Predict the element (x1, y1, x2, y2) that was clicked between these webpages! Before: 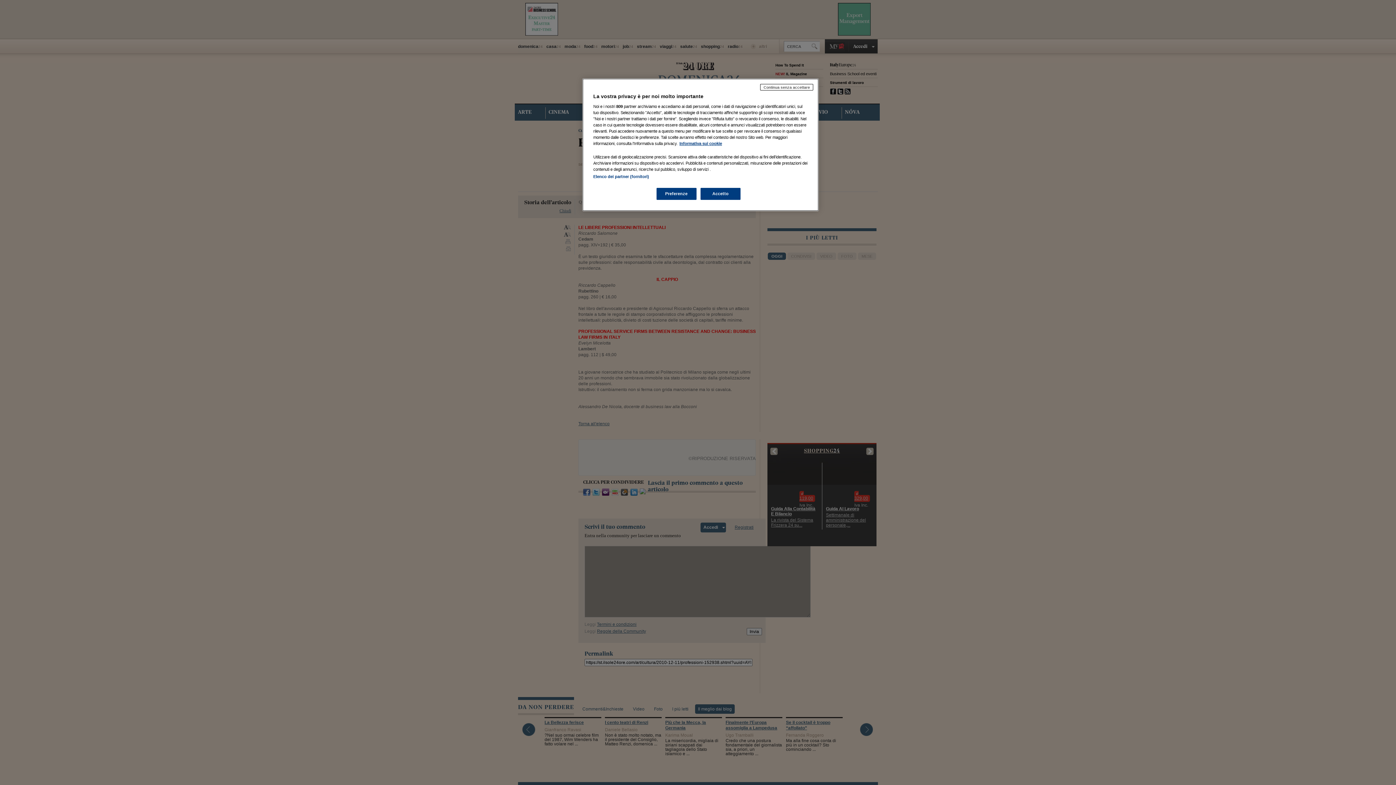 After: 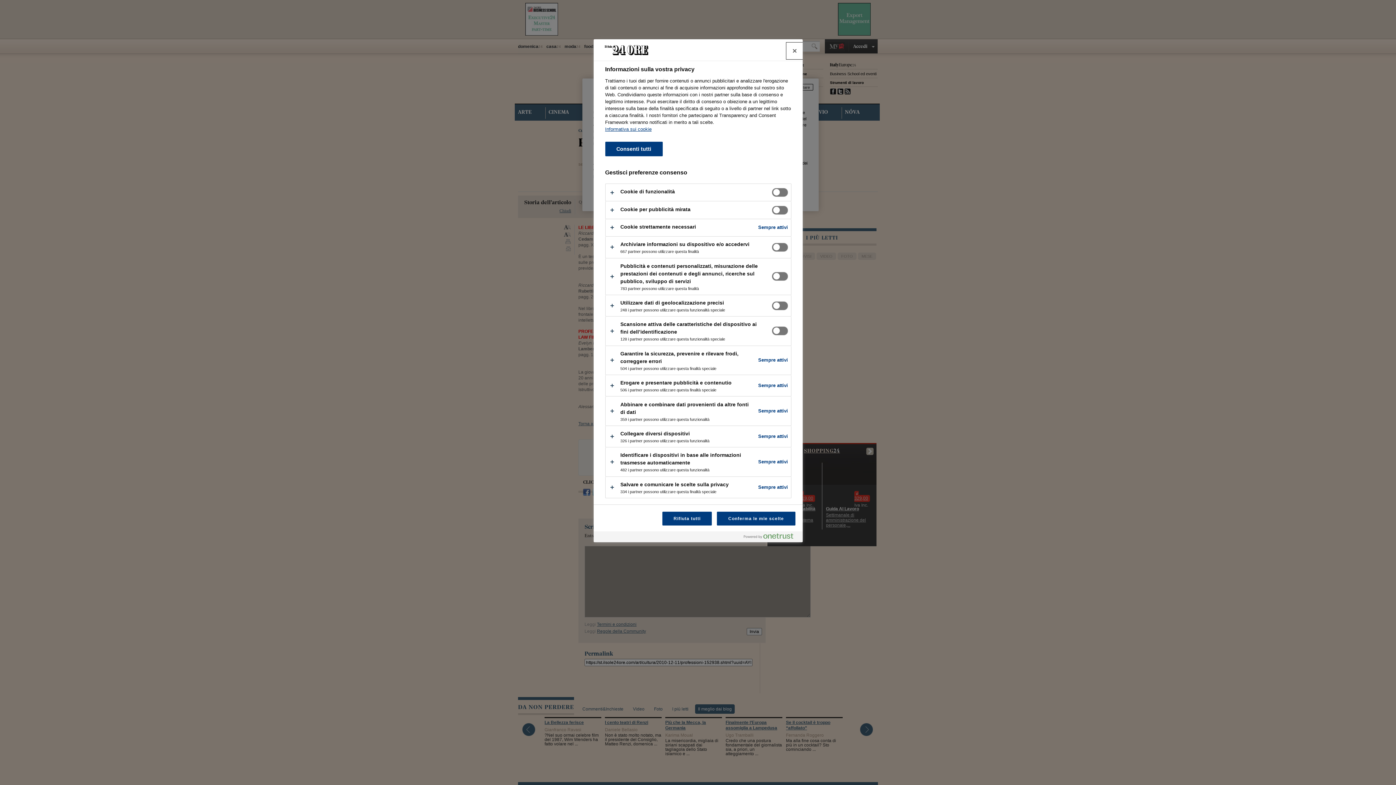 Action: bbox: (656, 188, 696, 200) label: Preferenze